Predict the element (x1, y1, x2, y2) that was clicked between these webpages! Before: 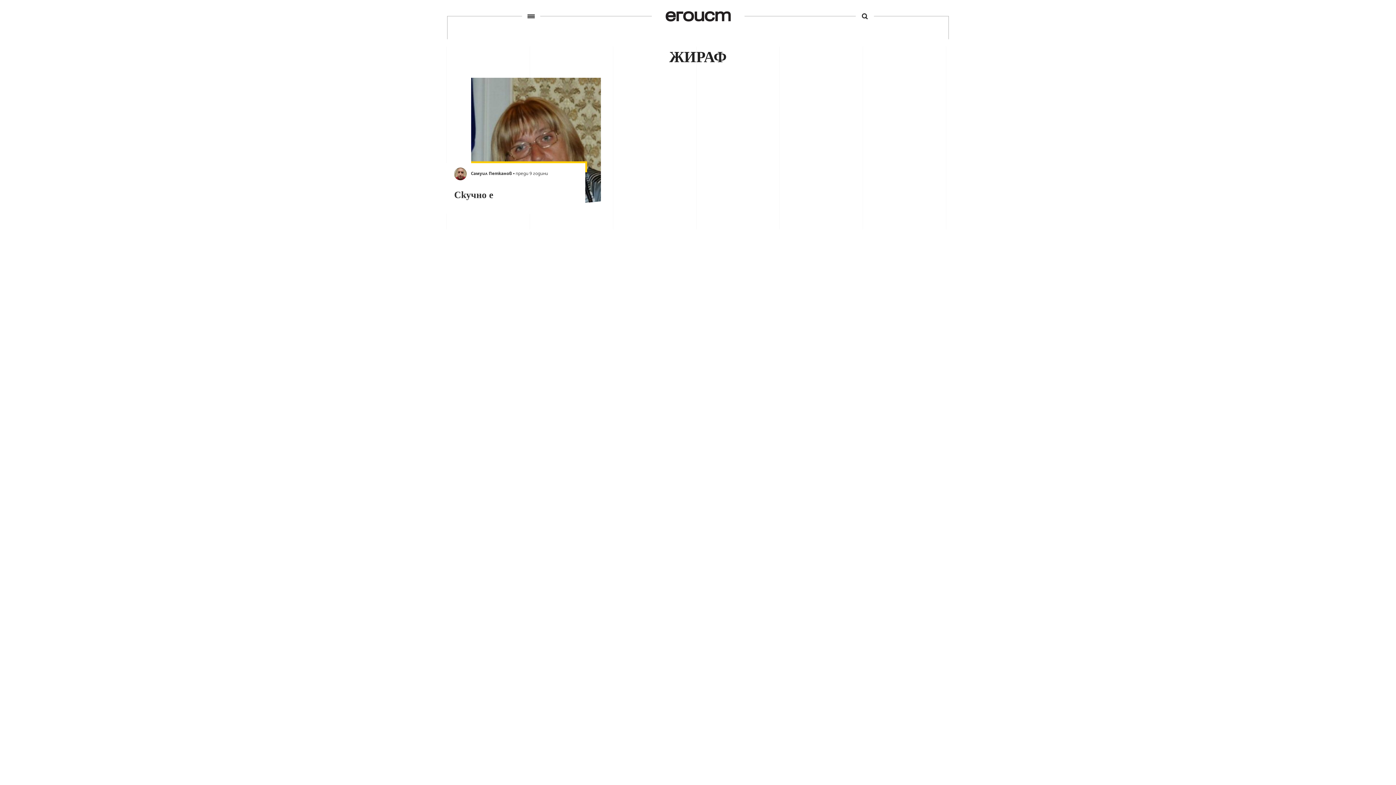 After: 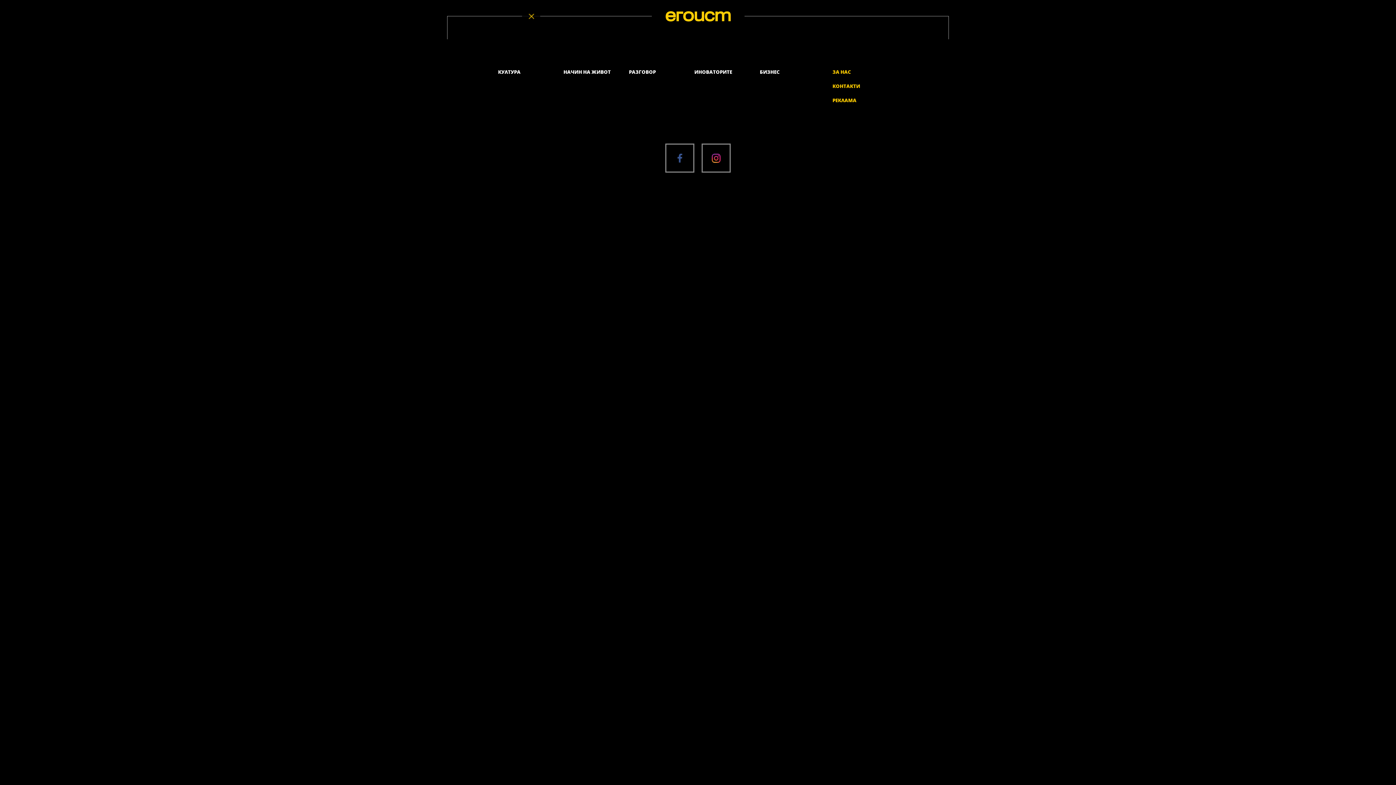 Action: bbox: (522, 9, 540, 23)